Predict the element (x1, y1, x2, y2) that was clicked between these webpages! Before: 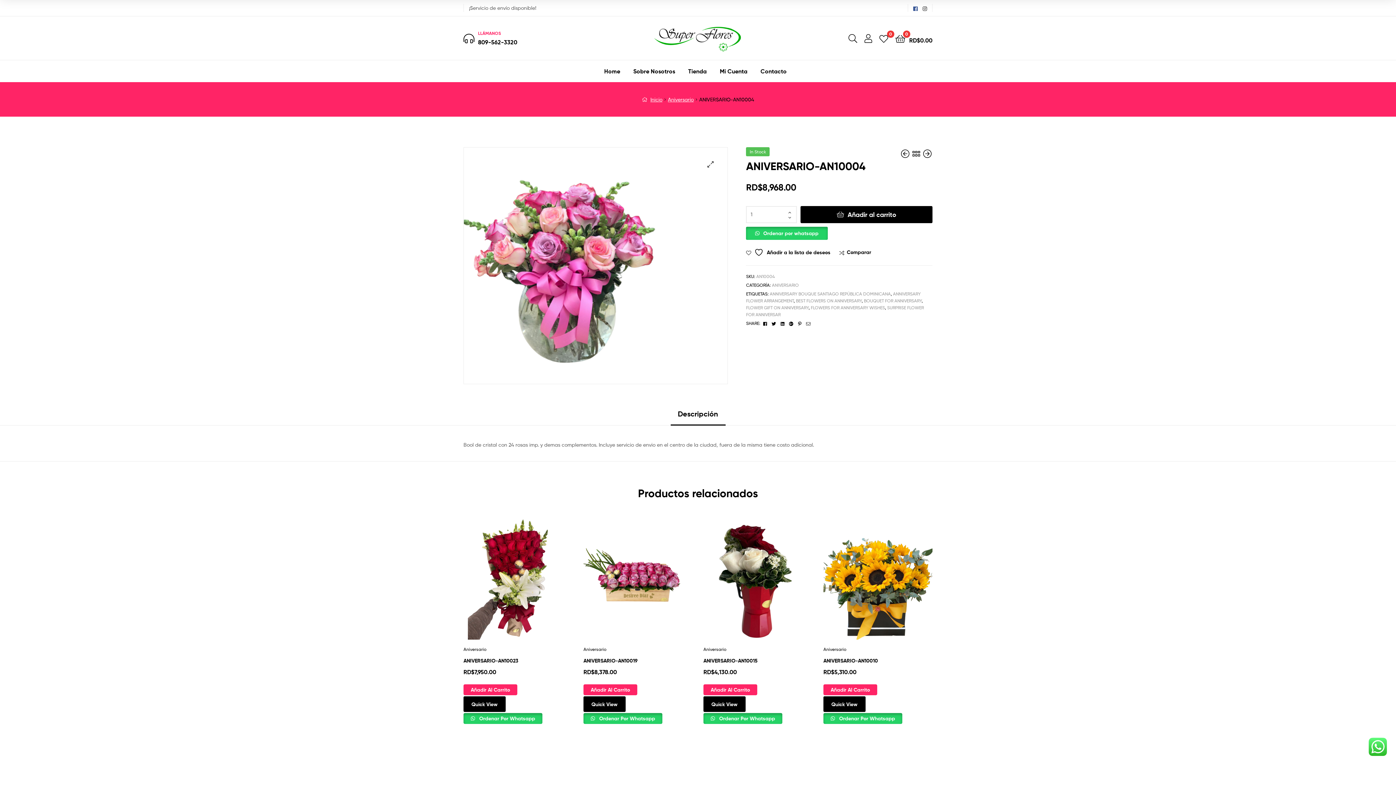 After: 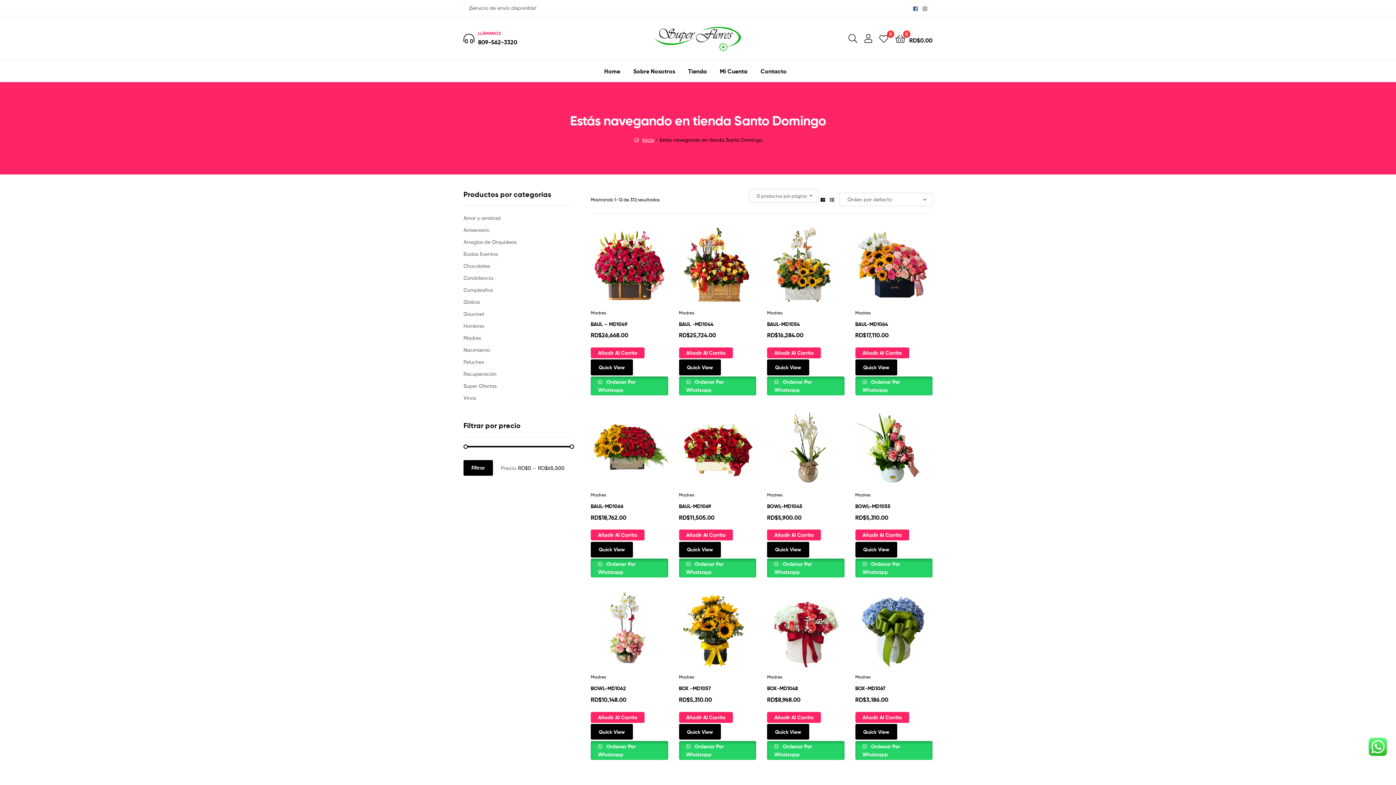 Action: bbox: (682, 60, 712, 82) label: Tienda